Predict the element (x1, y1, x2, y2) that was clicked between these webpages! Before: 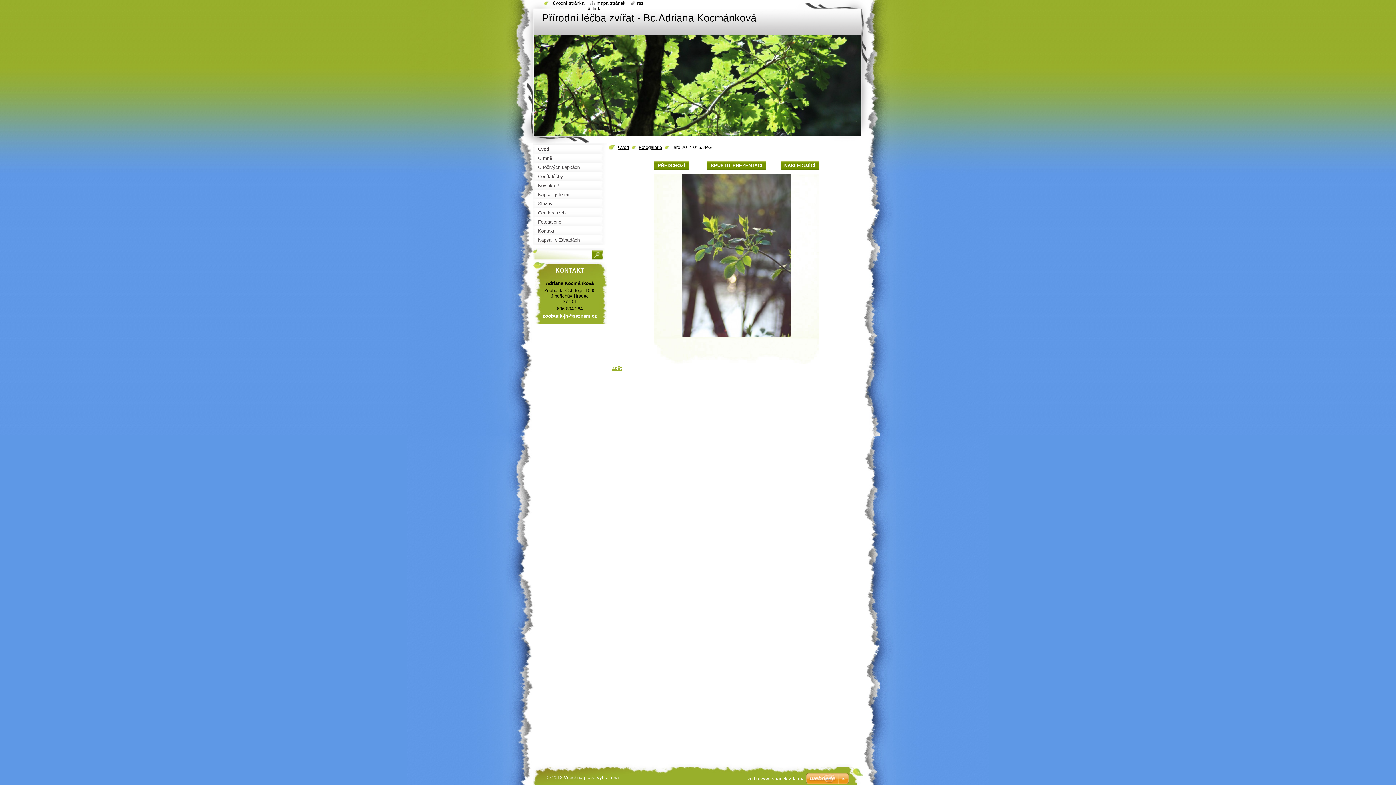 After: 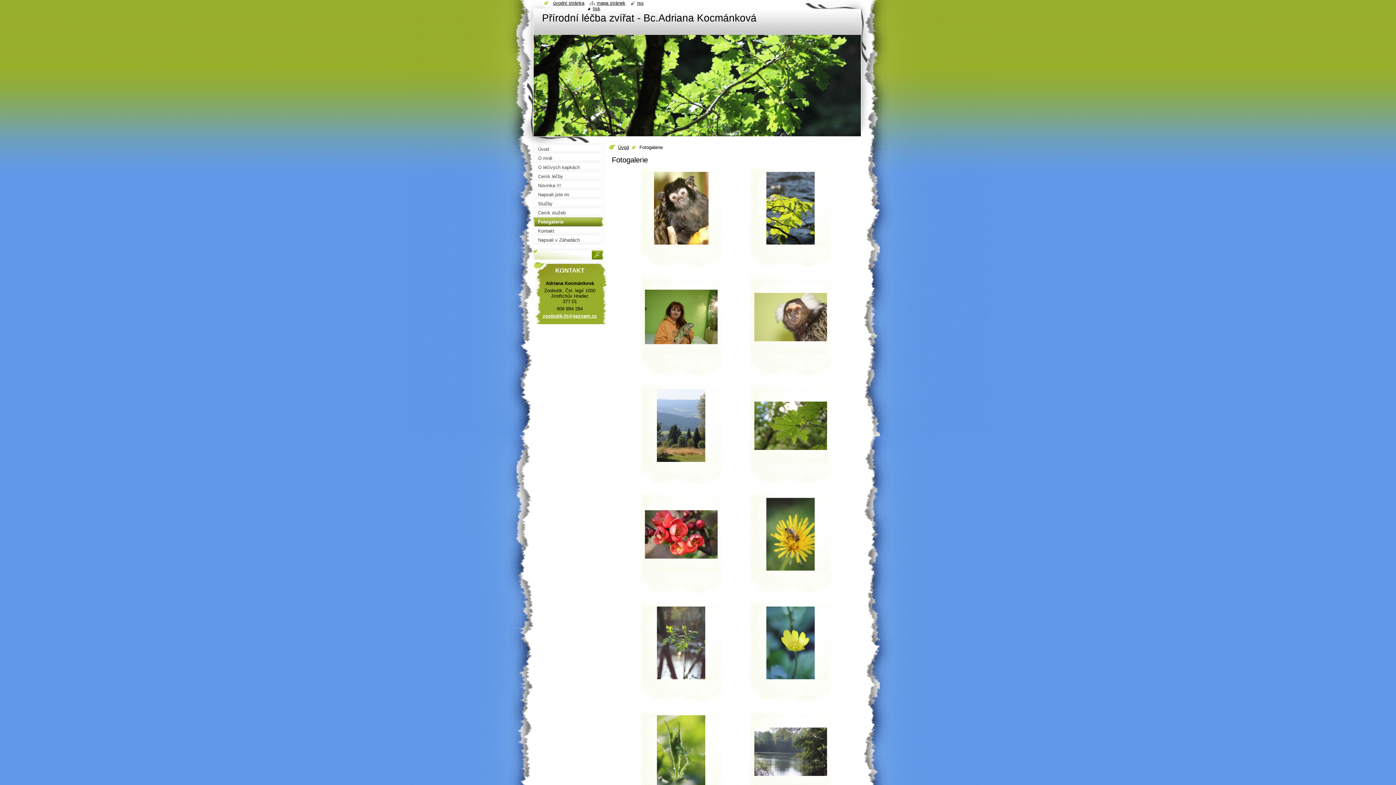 Action: label: Fotogalerie bbox: (637, 144, 669, 150)